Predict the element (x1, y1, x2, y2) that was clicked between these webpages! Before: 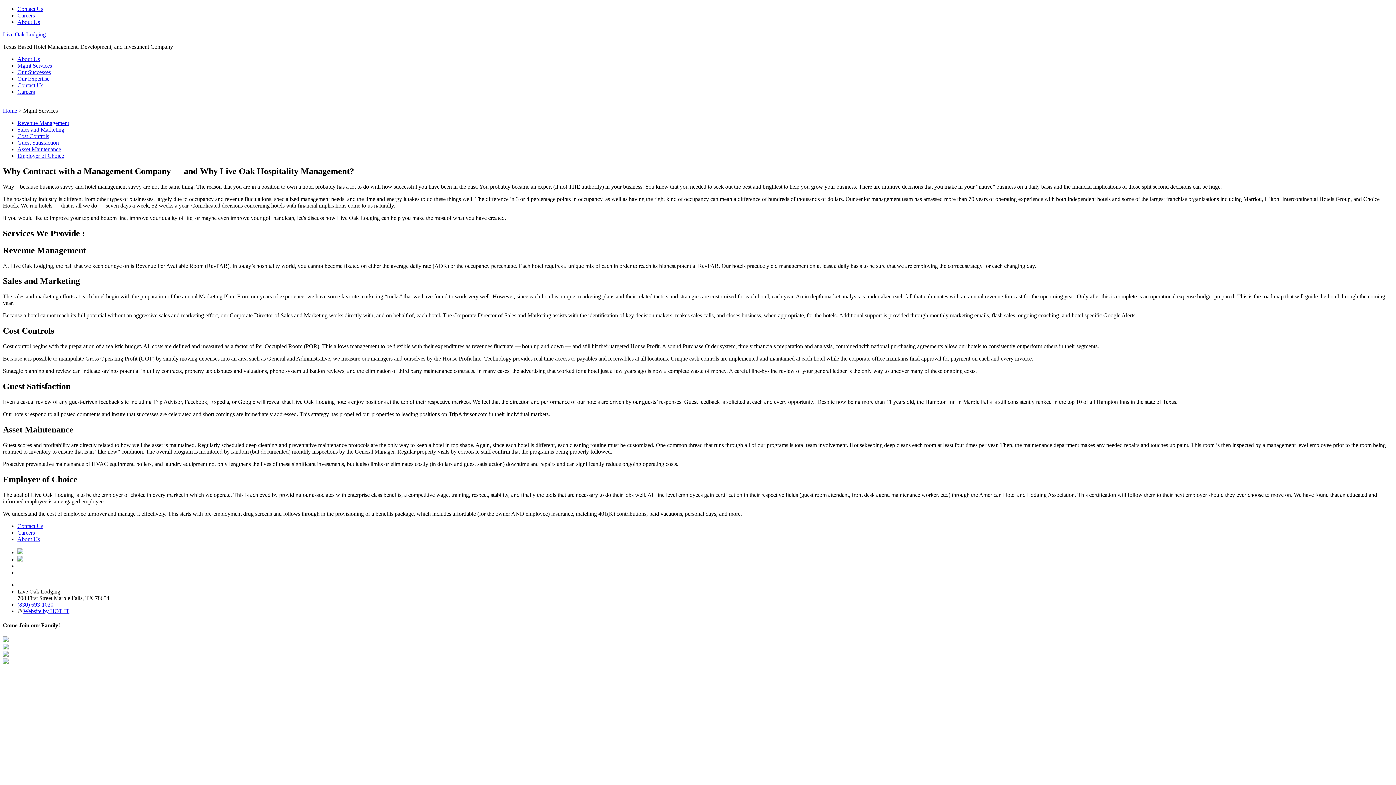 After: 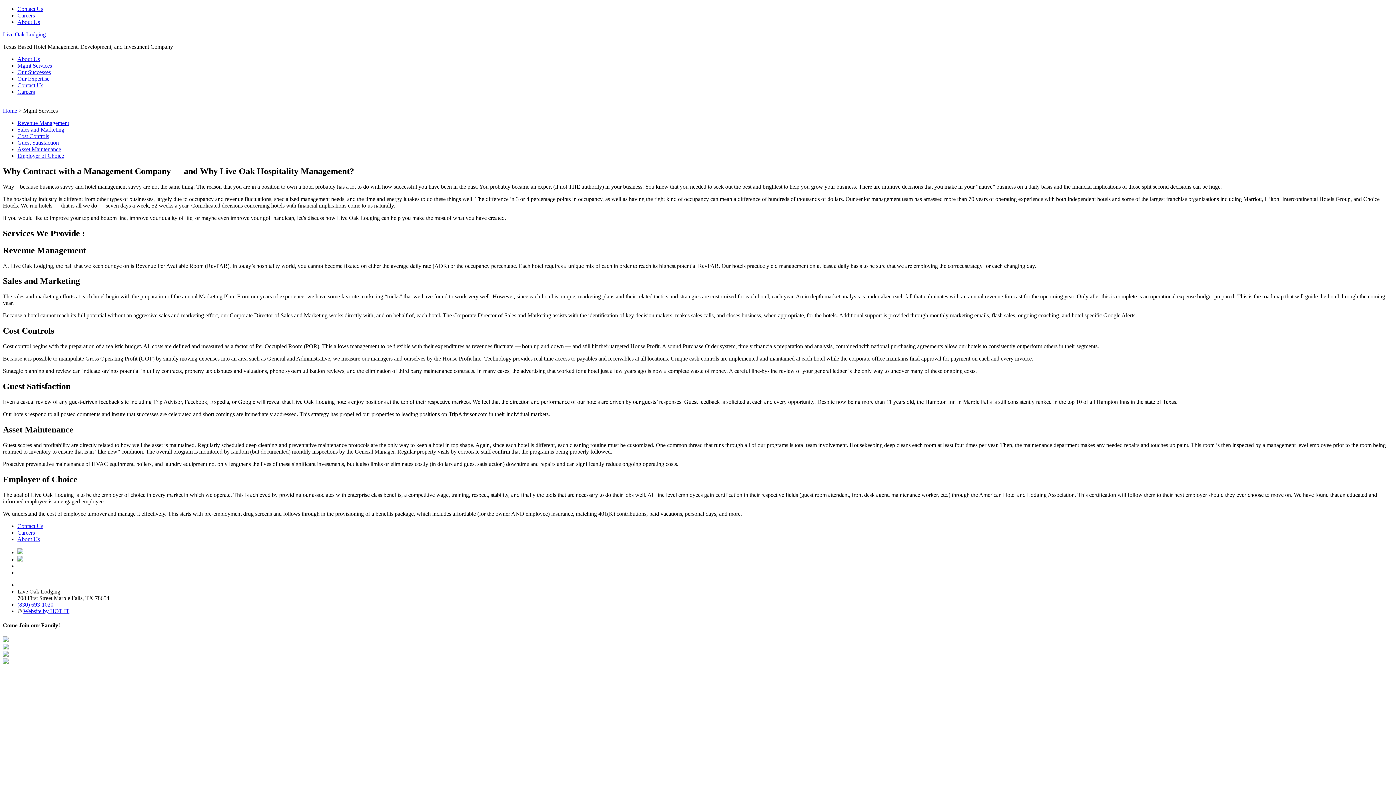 Action: label: Sales and Marketing bbox: (17, 126, 64, 132)